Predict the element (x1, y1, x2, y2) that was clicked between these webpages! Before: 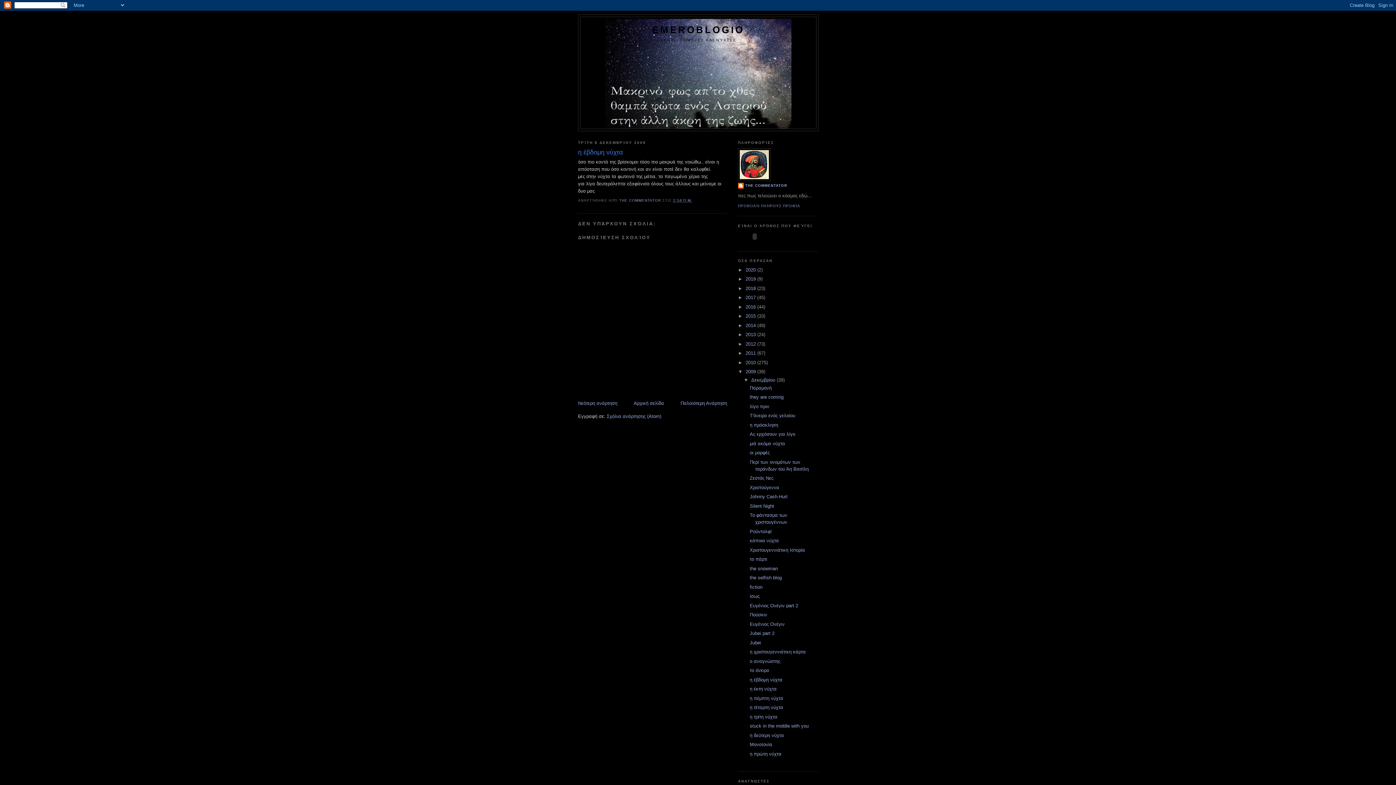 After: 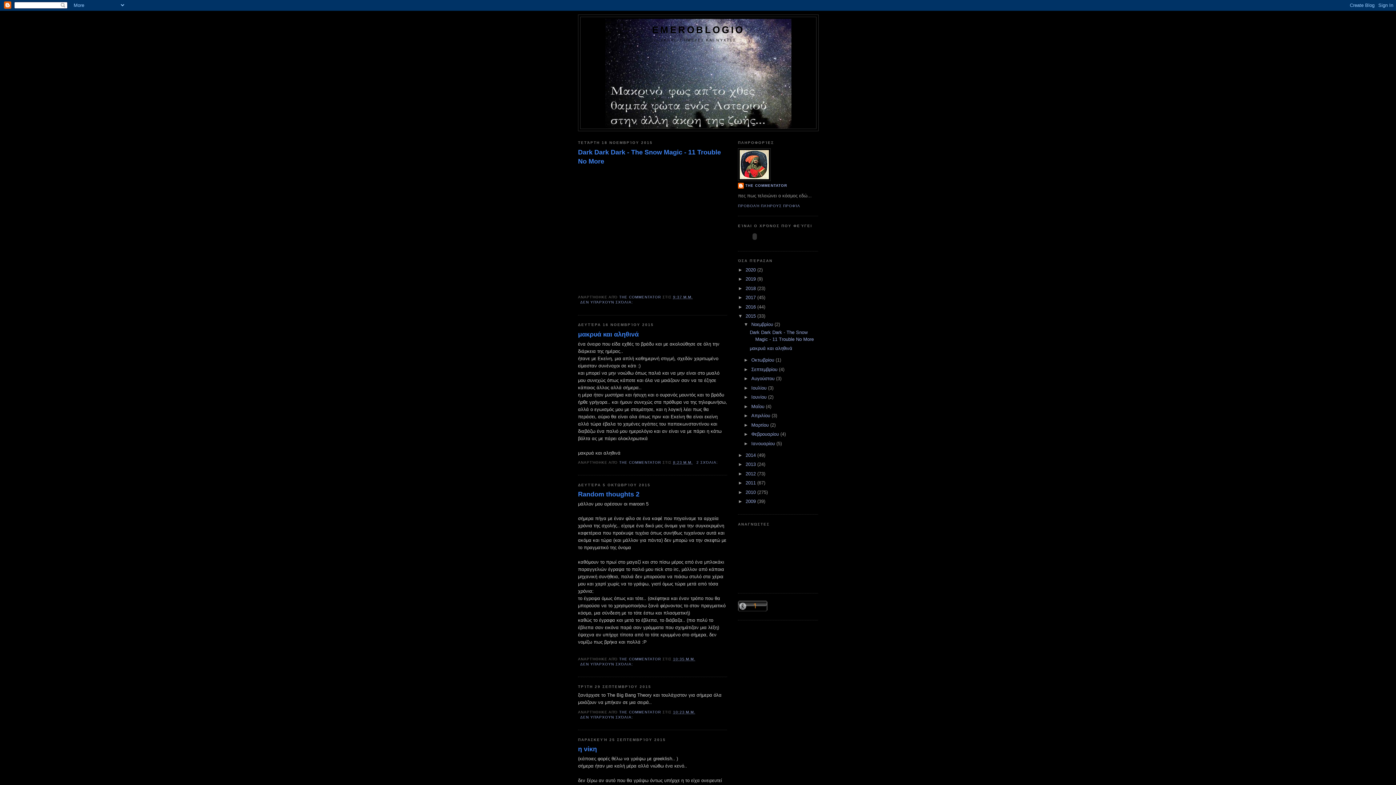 Action: bbox: (745, 313, 757, 319) label: 2015 